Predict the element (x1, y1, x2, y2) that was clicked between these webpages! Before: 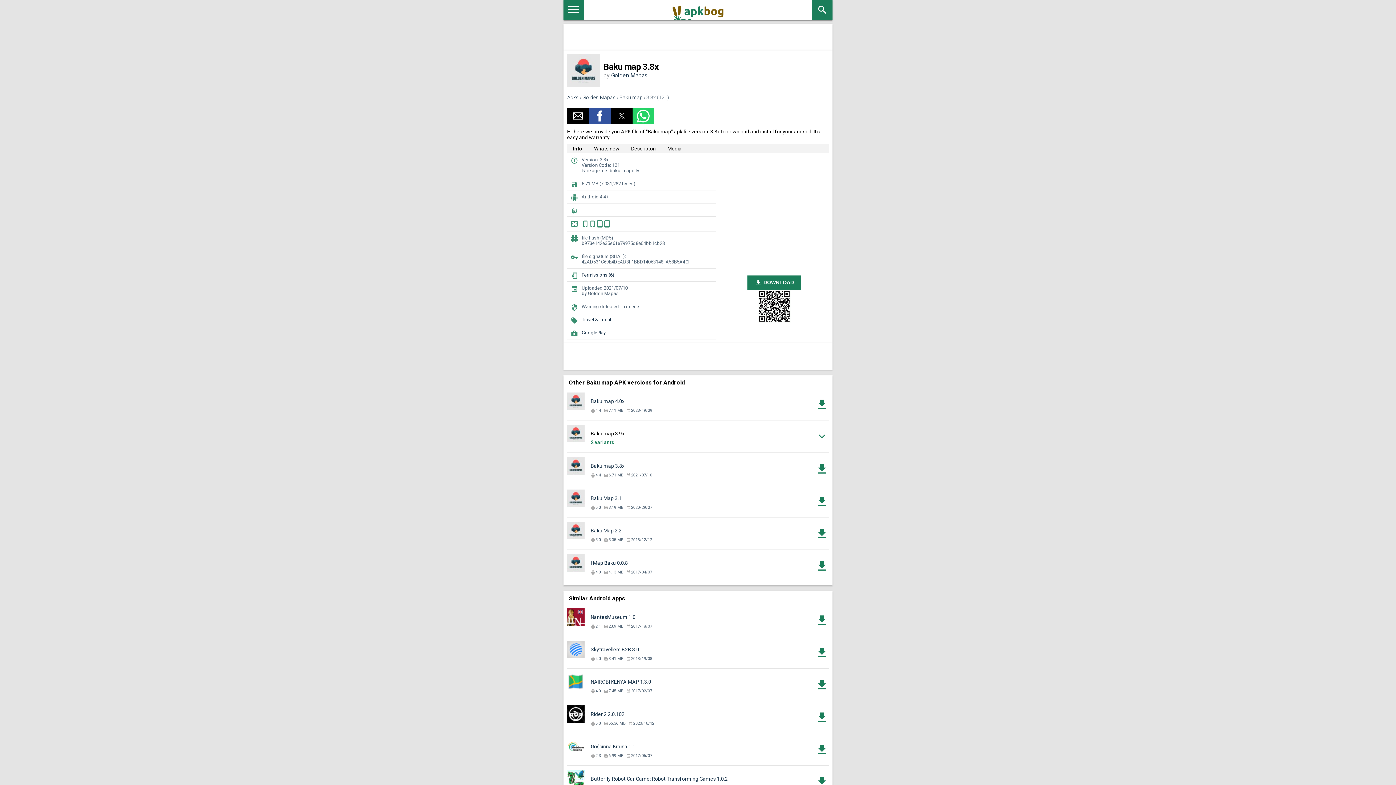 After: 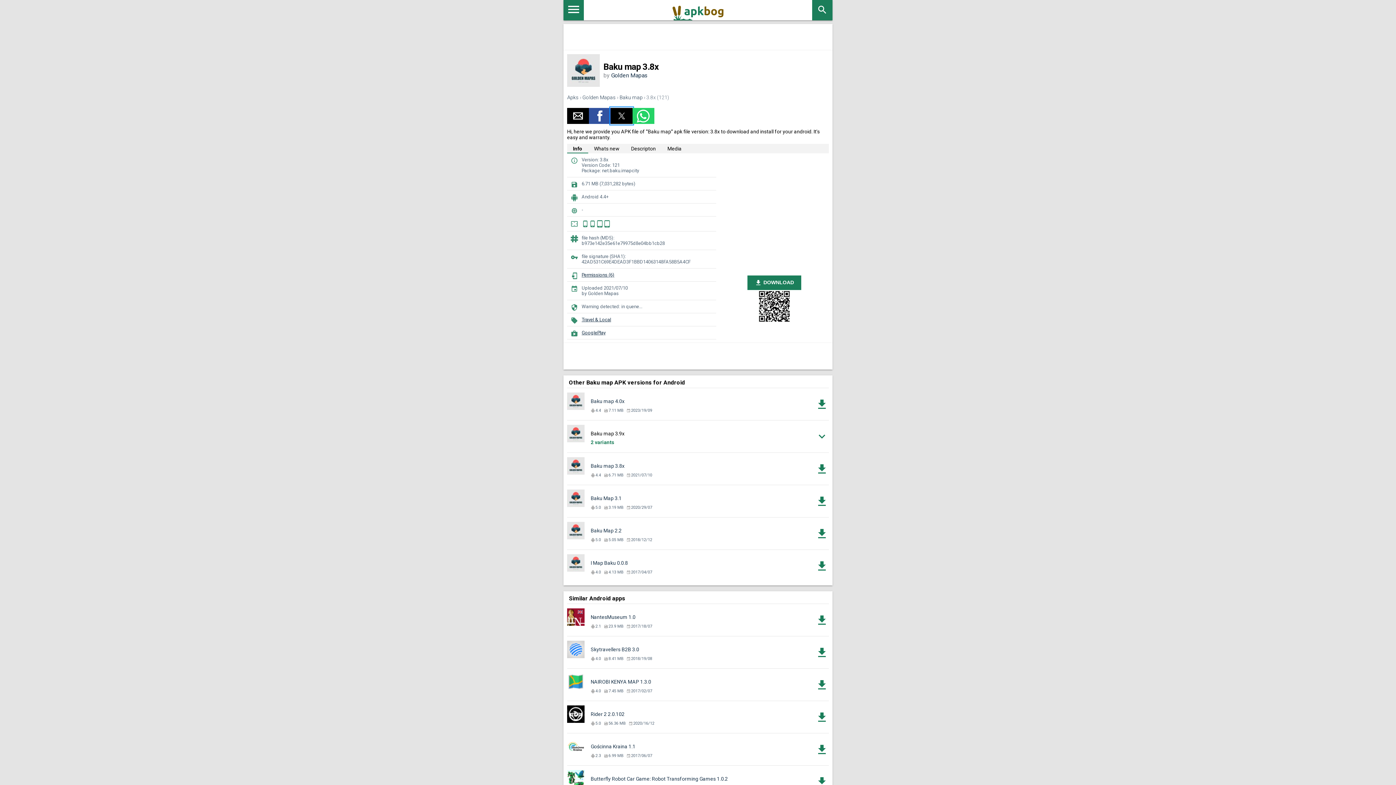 Action: bbox: (610, 108, 632, 124) label: Share by twitter